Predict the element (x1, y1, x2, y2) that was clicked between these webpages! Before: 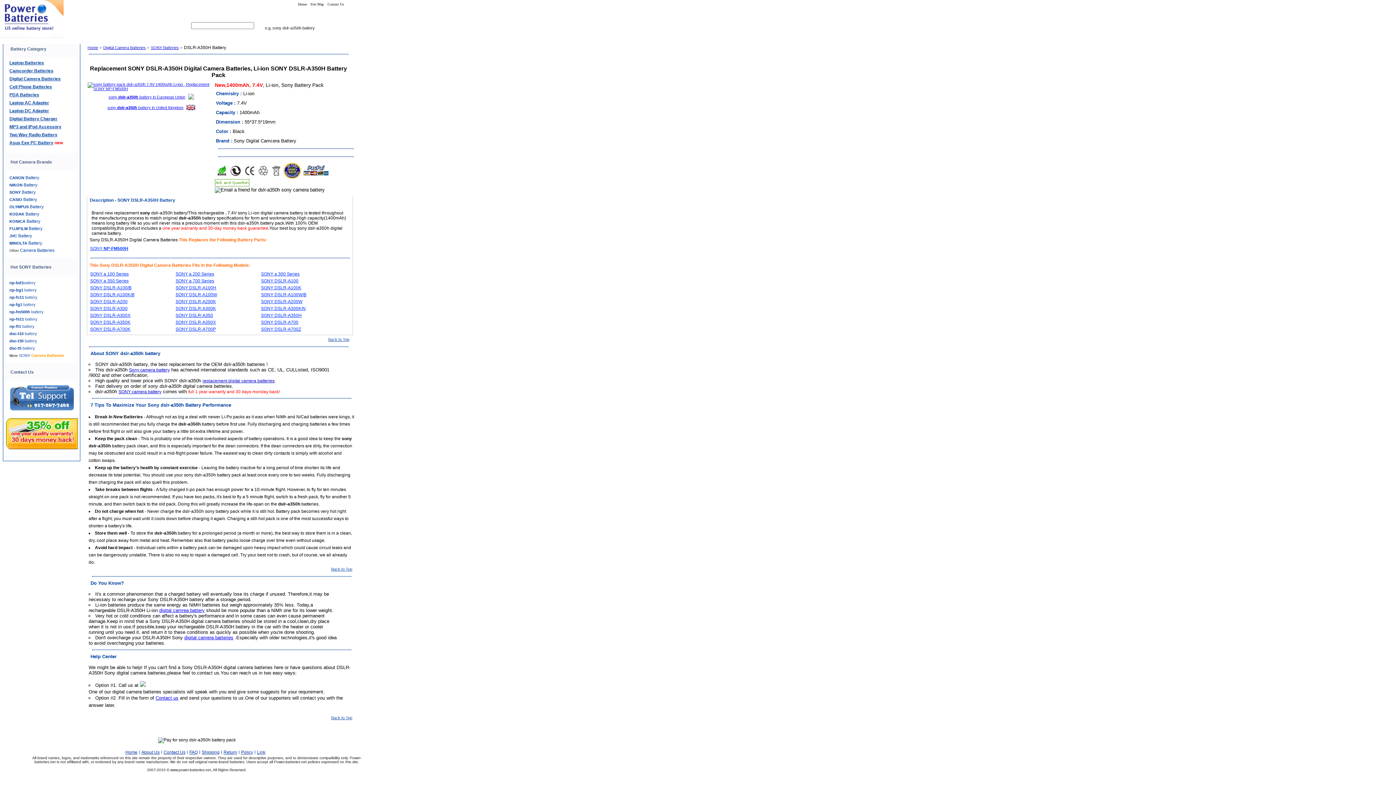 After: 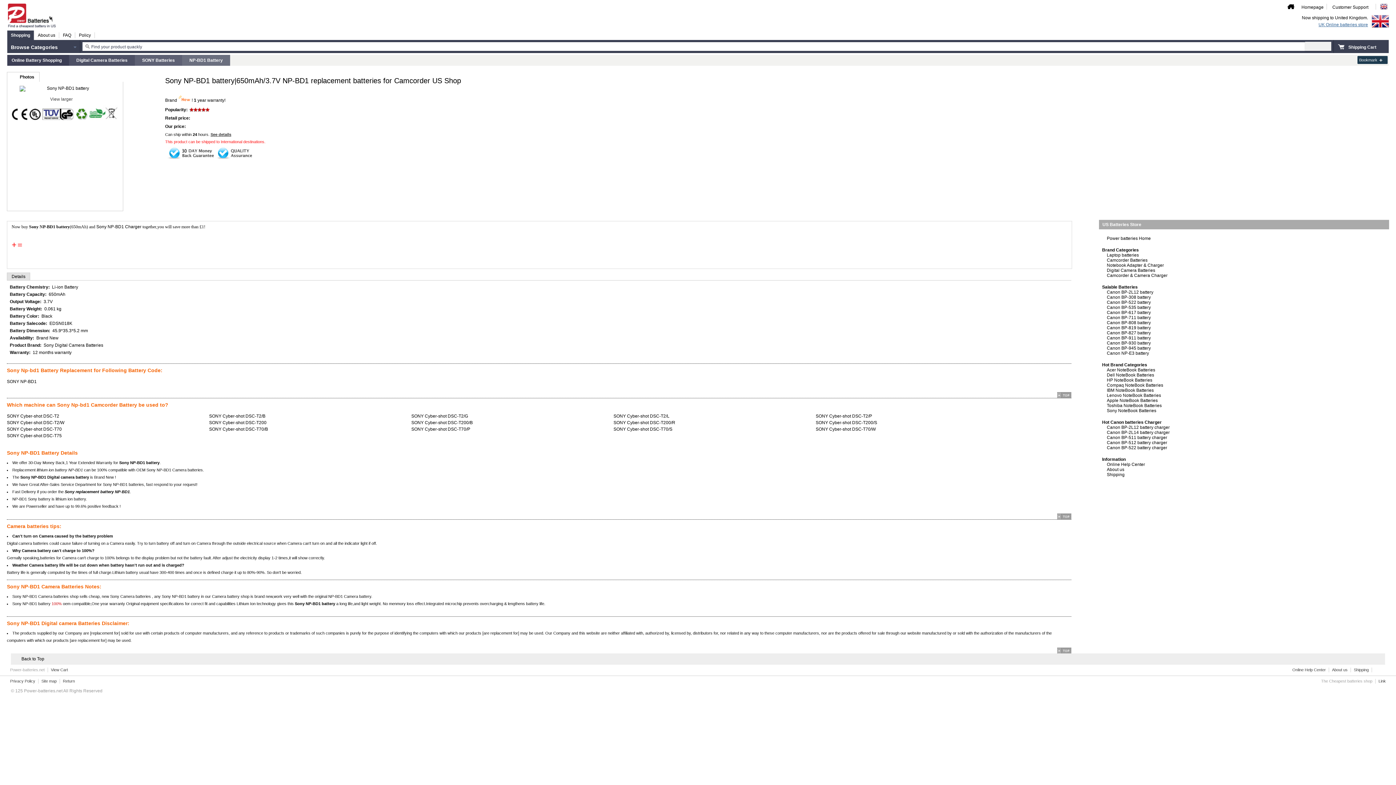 Action: bbox: (9, 280, 35, 285) label: np-bd1battery